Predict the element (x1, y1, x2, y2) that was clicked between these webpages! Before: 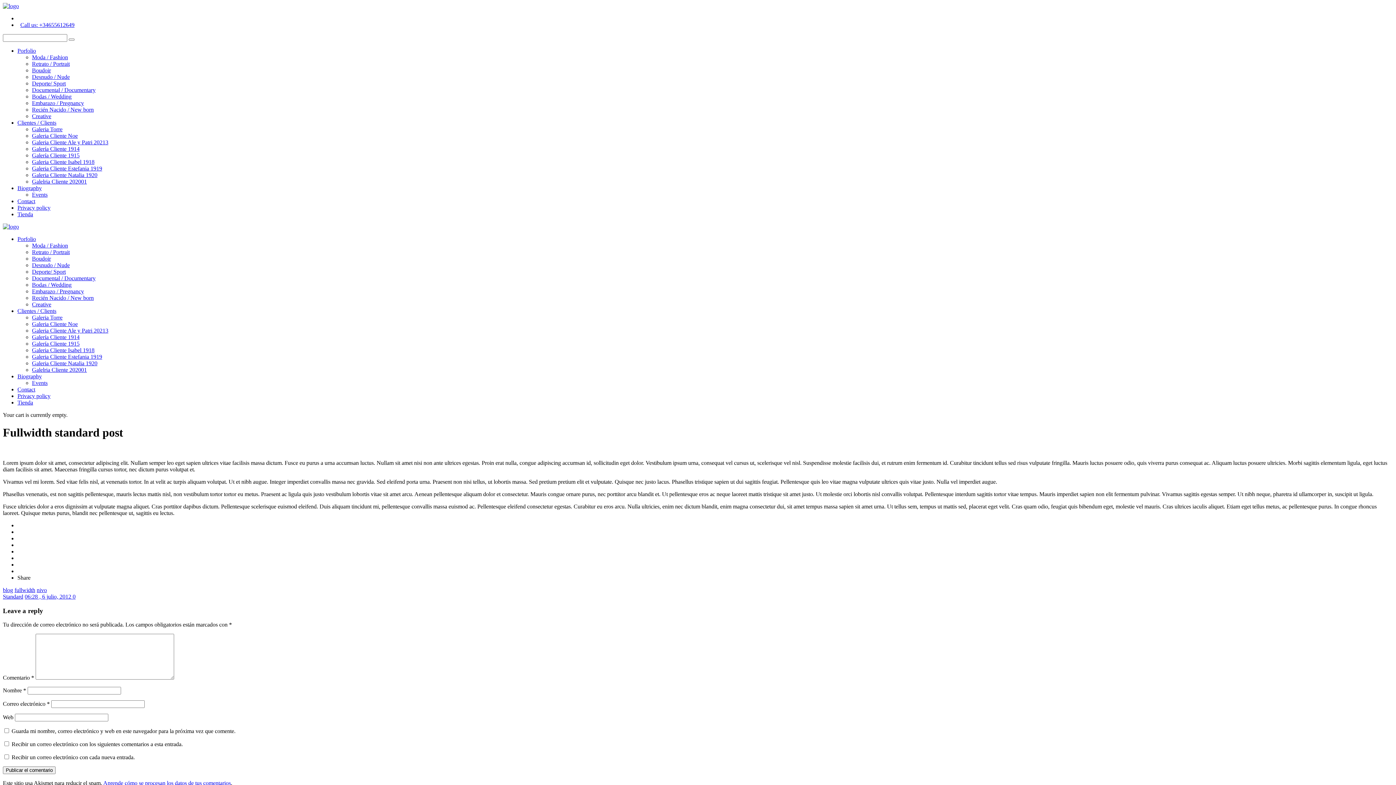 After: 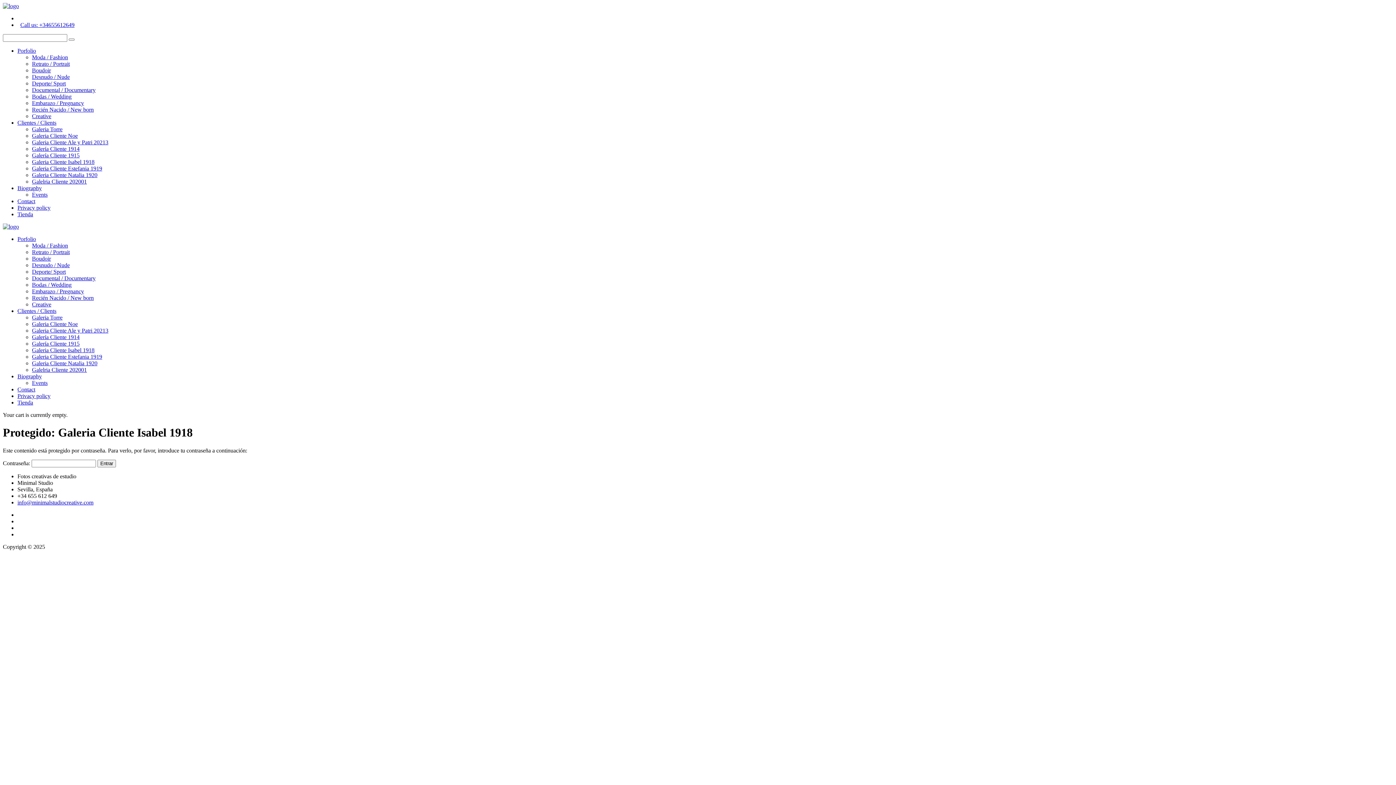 Action: label: Galeria Cliente Isabel 1918 bbox: (32, 347, 94, 353)